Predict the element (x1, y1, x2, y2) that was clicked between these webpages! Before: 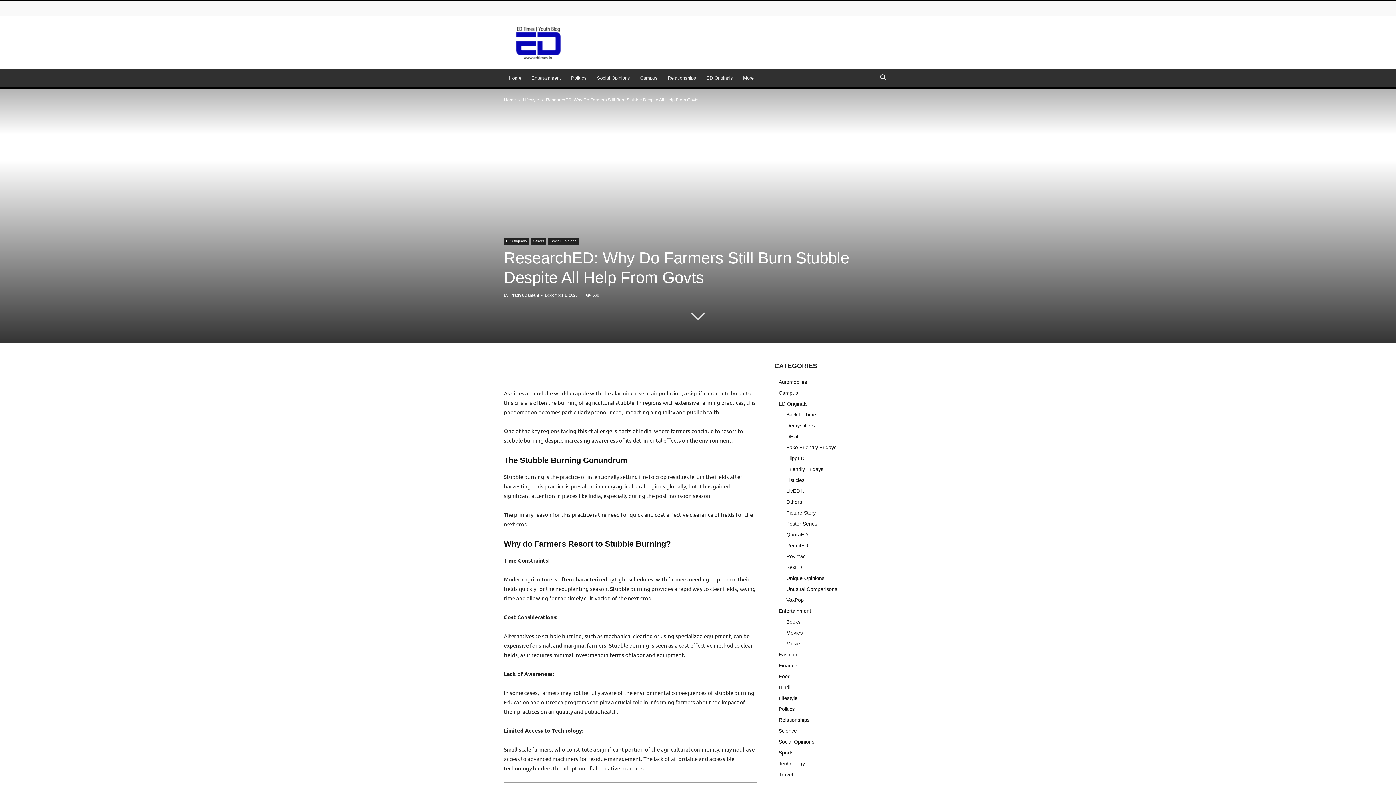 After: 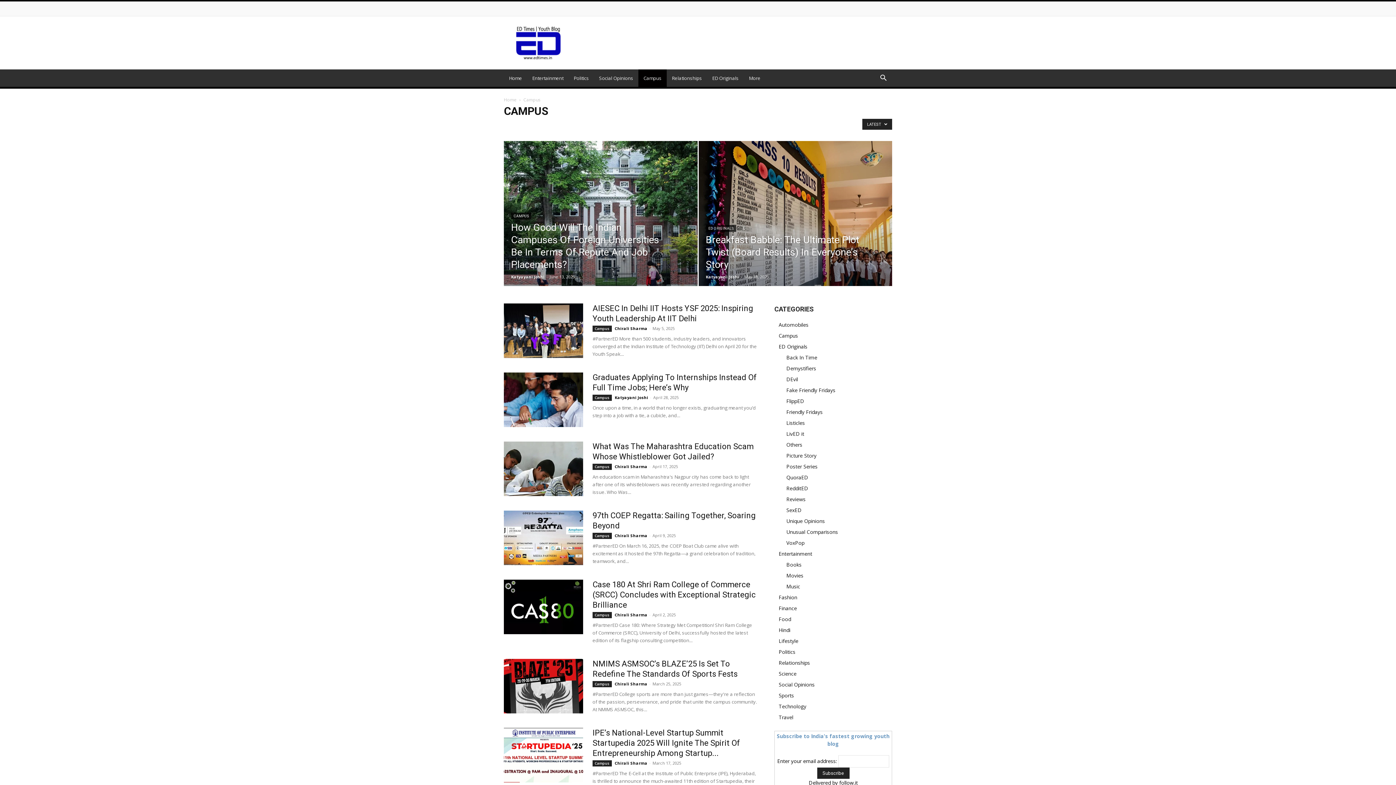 Action: bbox: (778, 390, 798, 396) label: Campus